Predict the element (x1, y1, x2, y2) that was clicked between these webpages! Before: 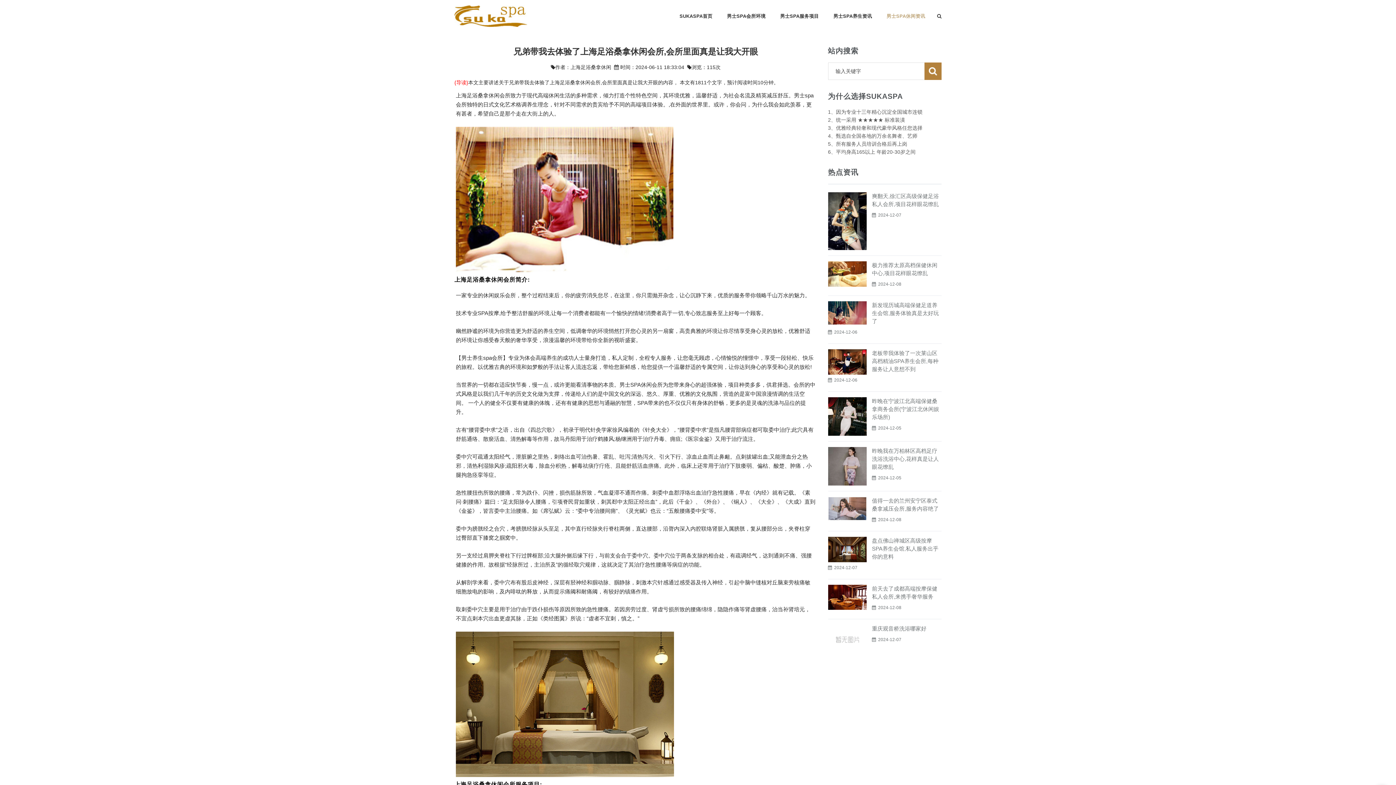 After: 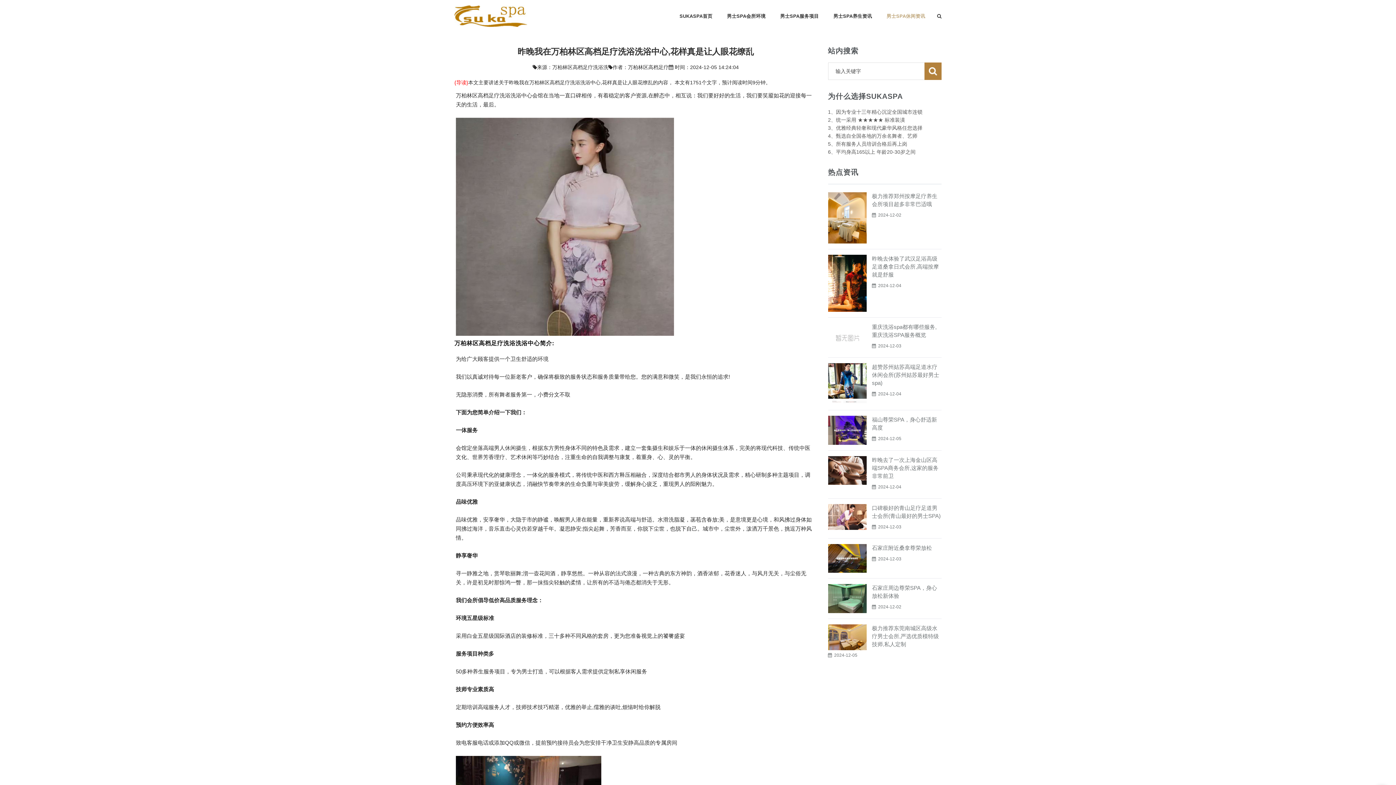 Action: bbox: (872, 447, 939, 470) label: 昨晚我在万柏林区高档足疗洗浴洗浴中心,花样真是让人眼花缭乱